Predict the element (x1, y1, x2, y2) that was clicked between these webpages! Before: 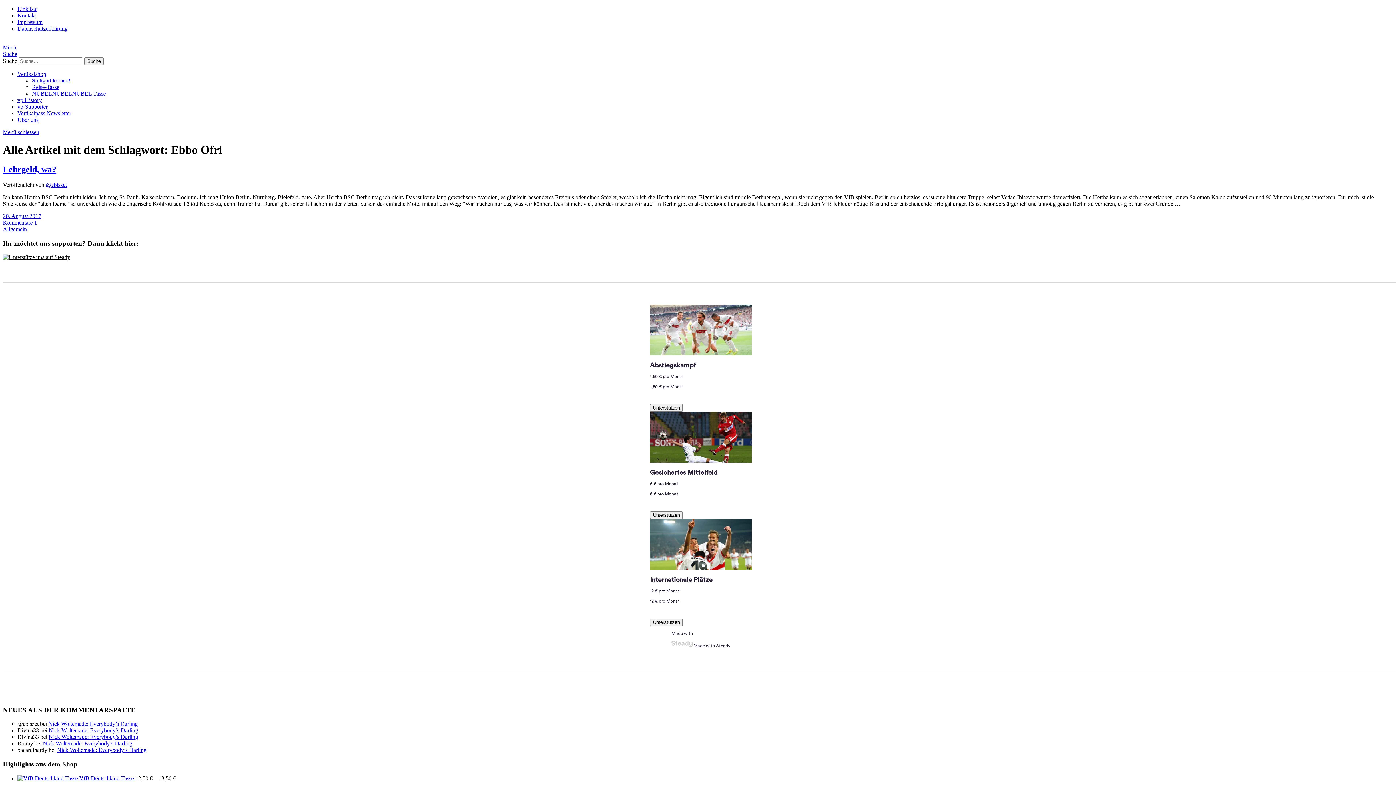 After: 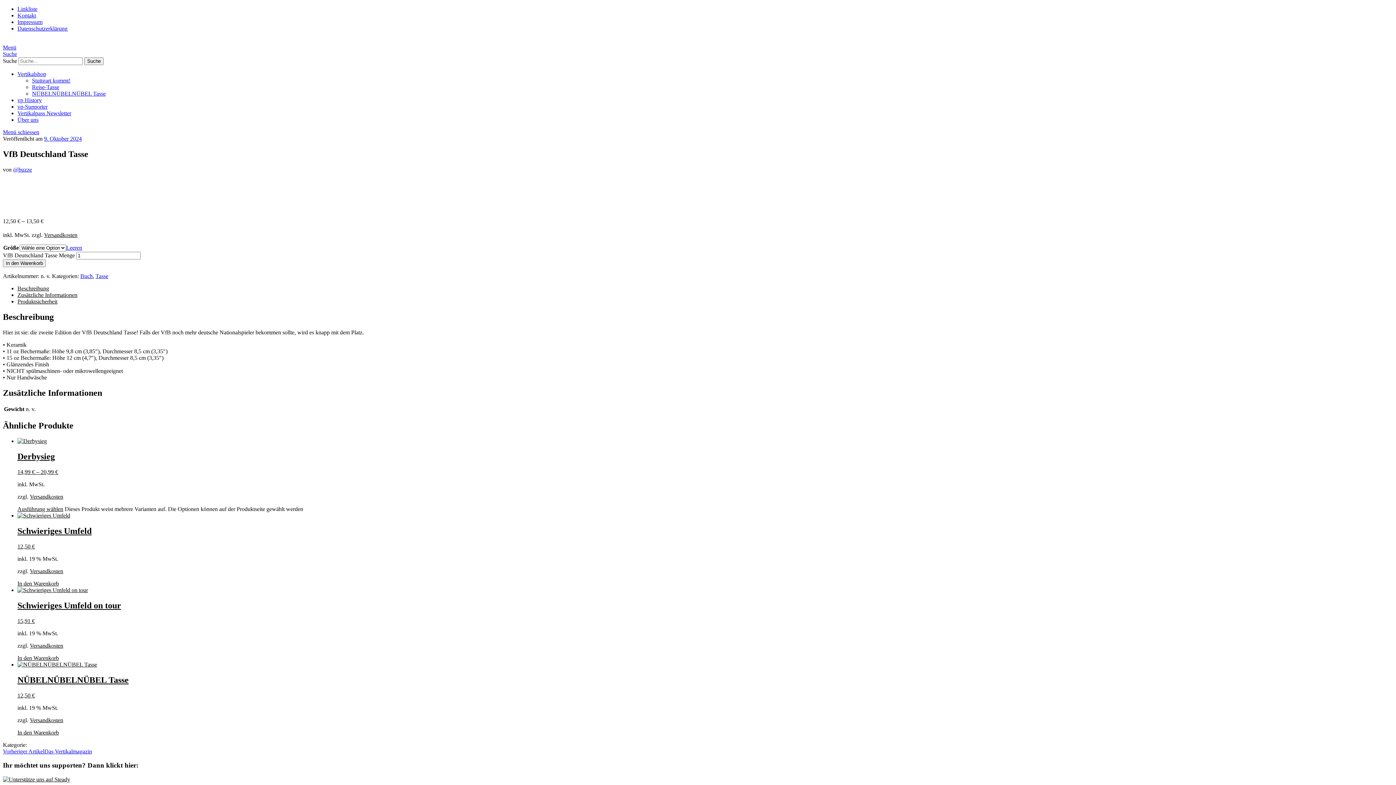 Action: label:  VfB Deutschland Tasse  bbox: (17, 775, 135, 781)